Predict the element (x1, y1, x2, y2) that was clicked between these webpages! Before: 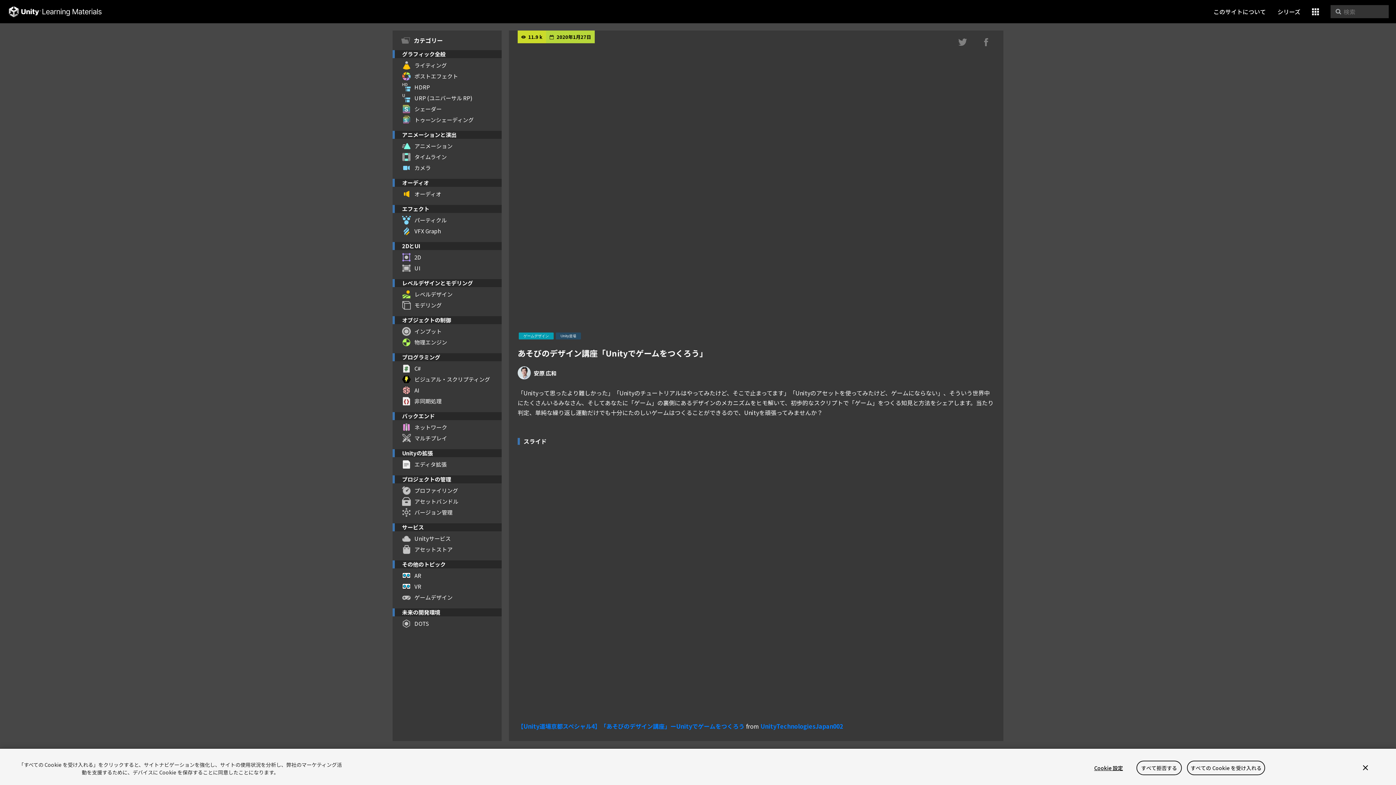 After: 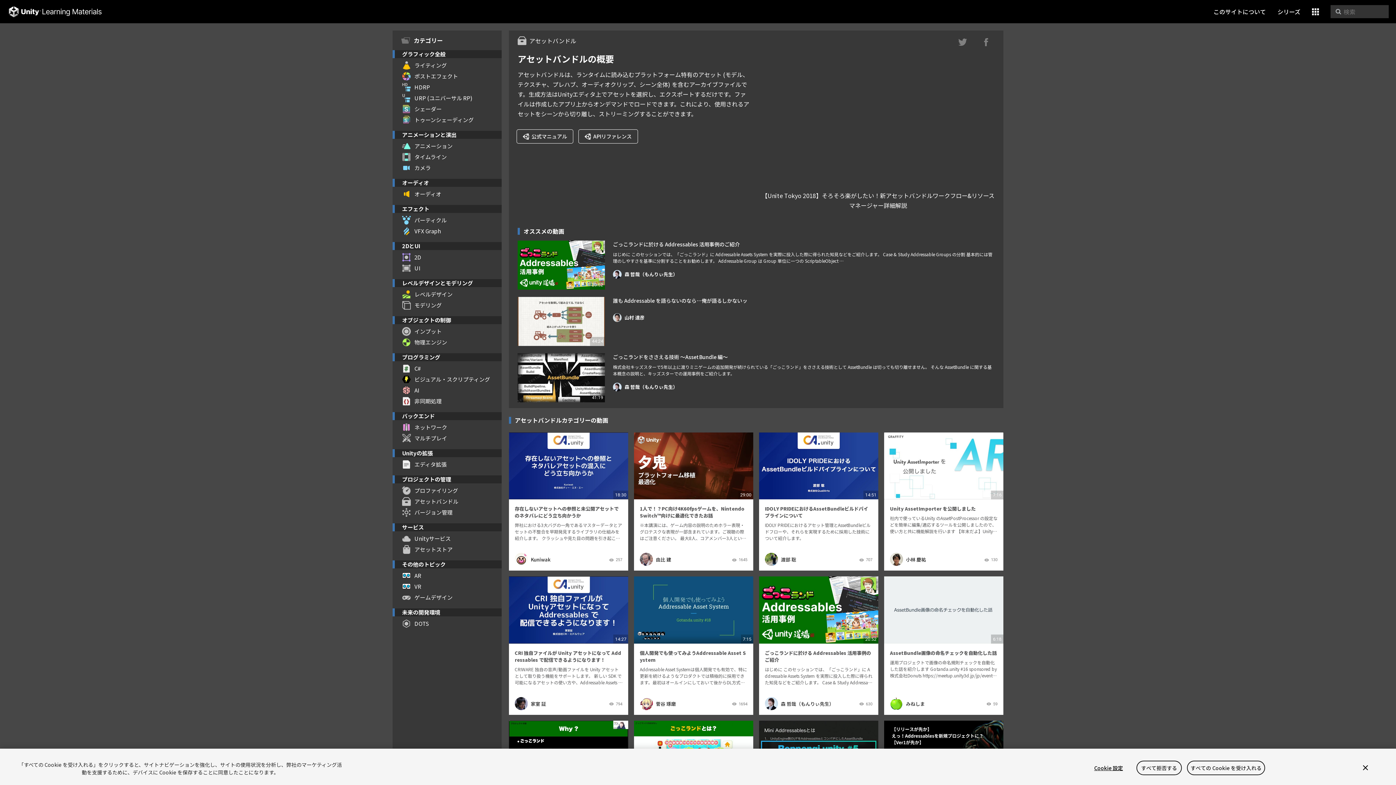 Action: label: アセットバンドル bbox: (392, 496, 501, 507)